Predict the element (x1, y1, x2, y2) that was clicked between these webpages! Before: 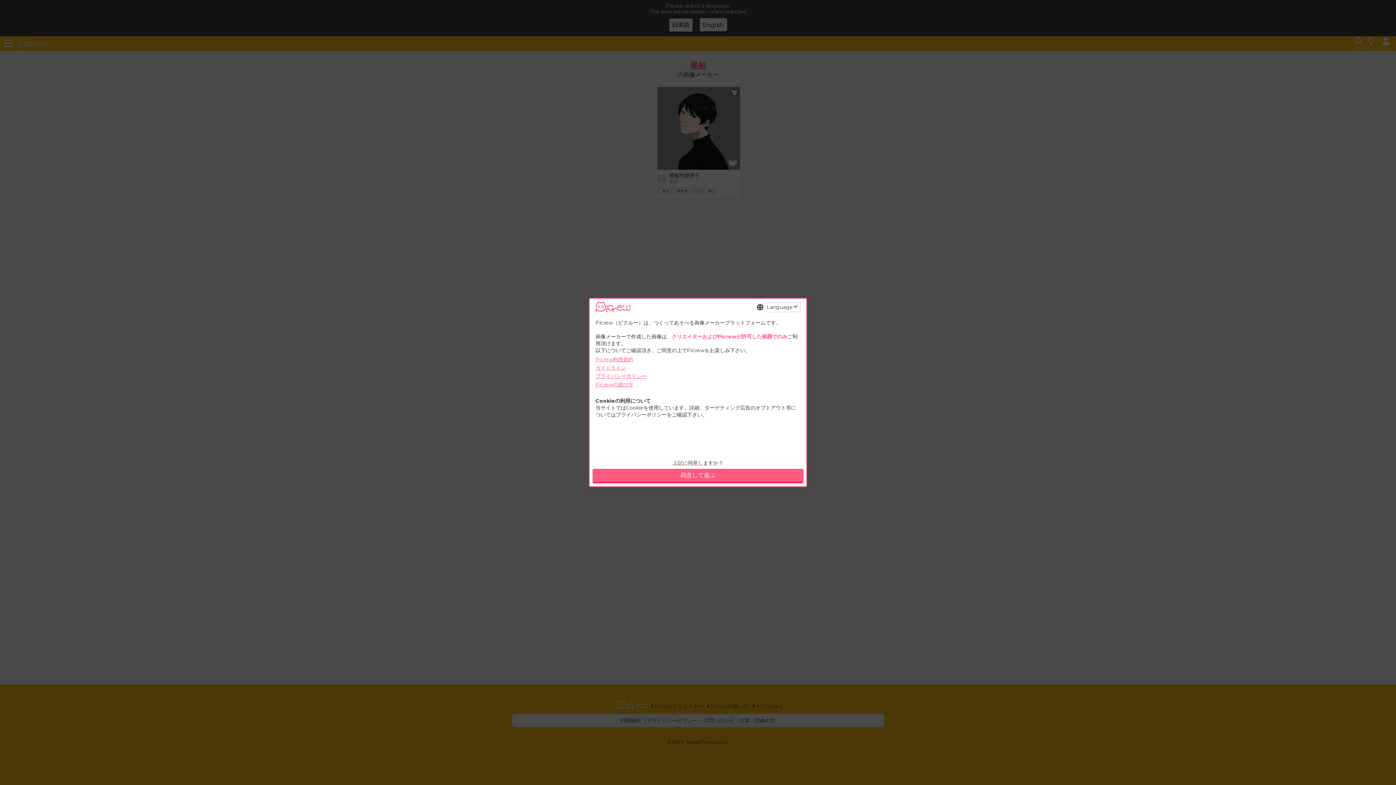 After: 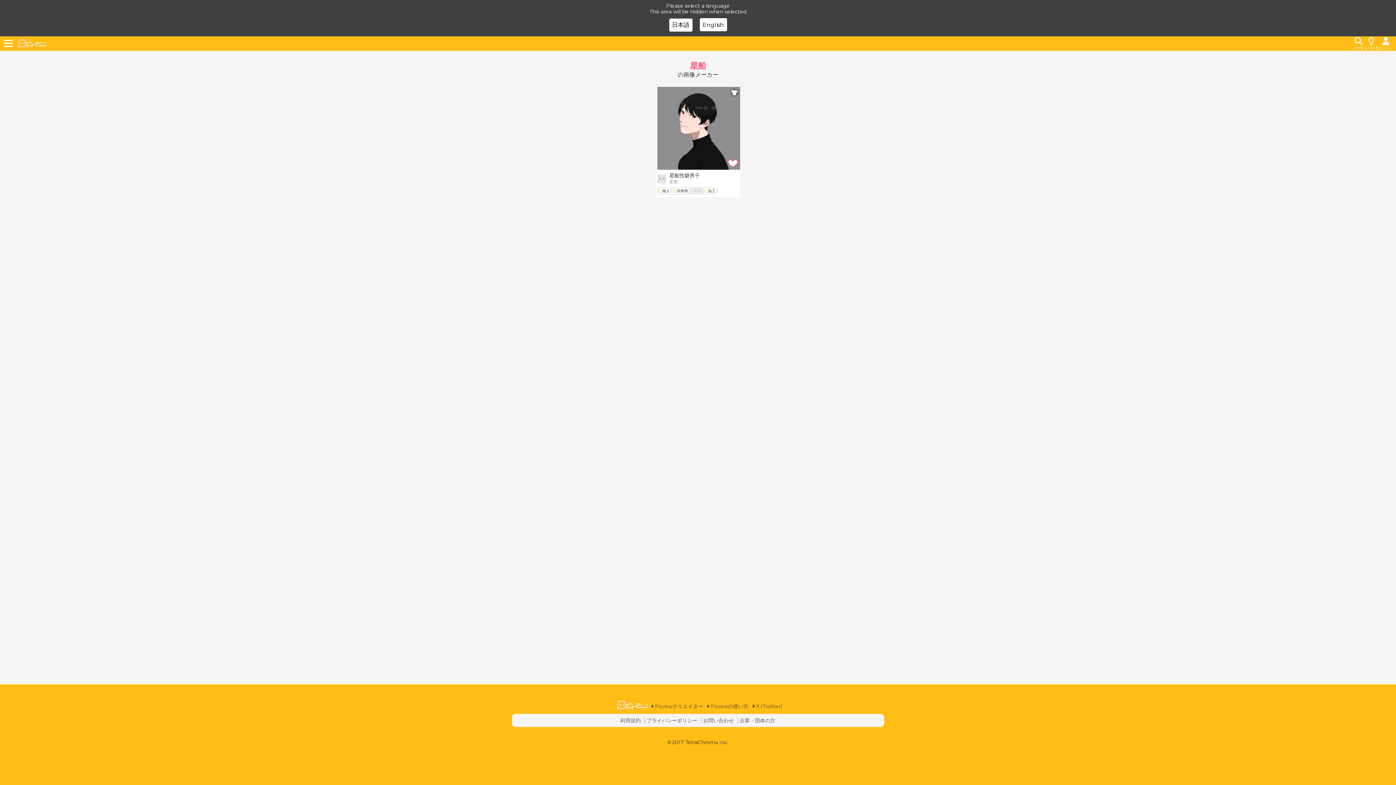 Action: bbox: (592, 469, 803, 482) label: 同意して遊ぶ